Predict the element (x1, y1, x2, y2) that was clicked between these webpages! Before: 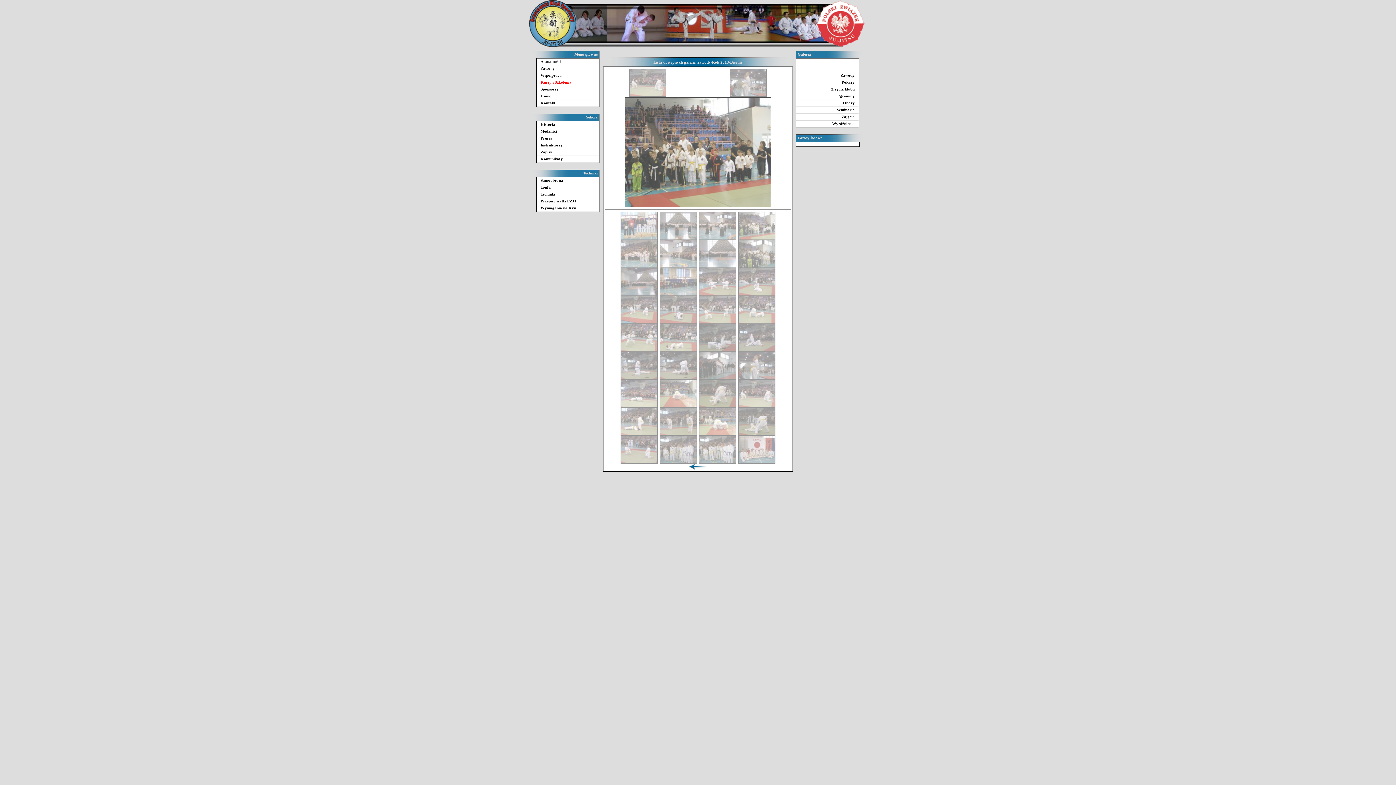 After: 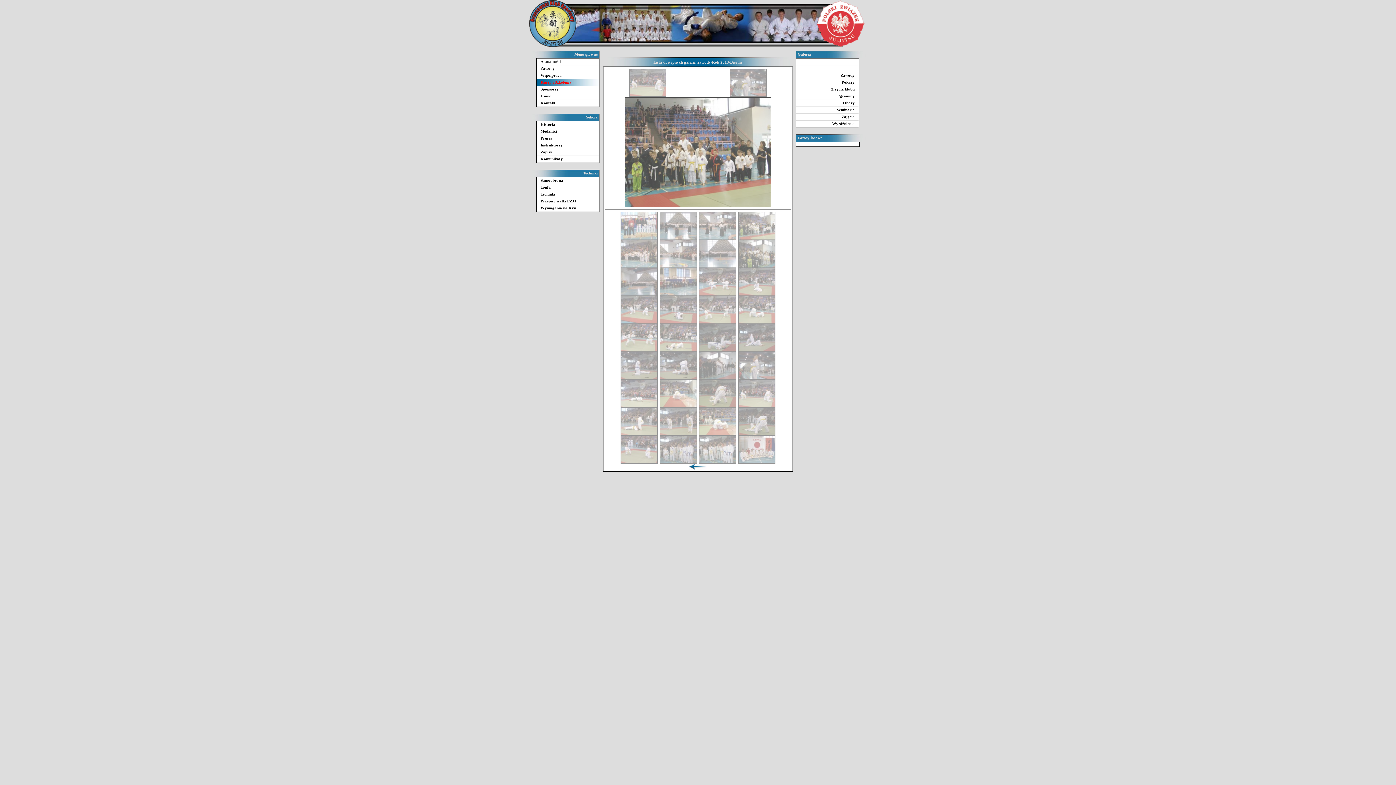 Action: bbox: (536, 79, 599, 86) label: Kursy i Szkolenia